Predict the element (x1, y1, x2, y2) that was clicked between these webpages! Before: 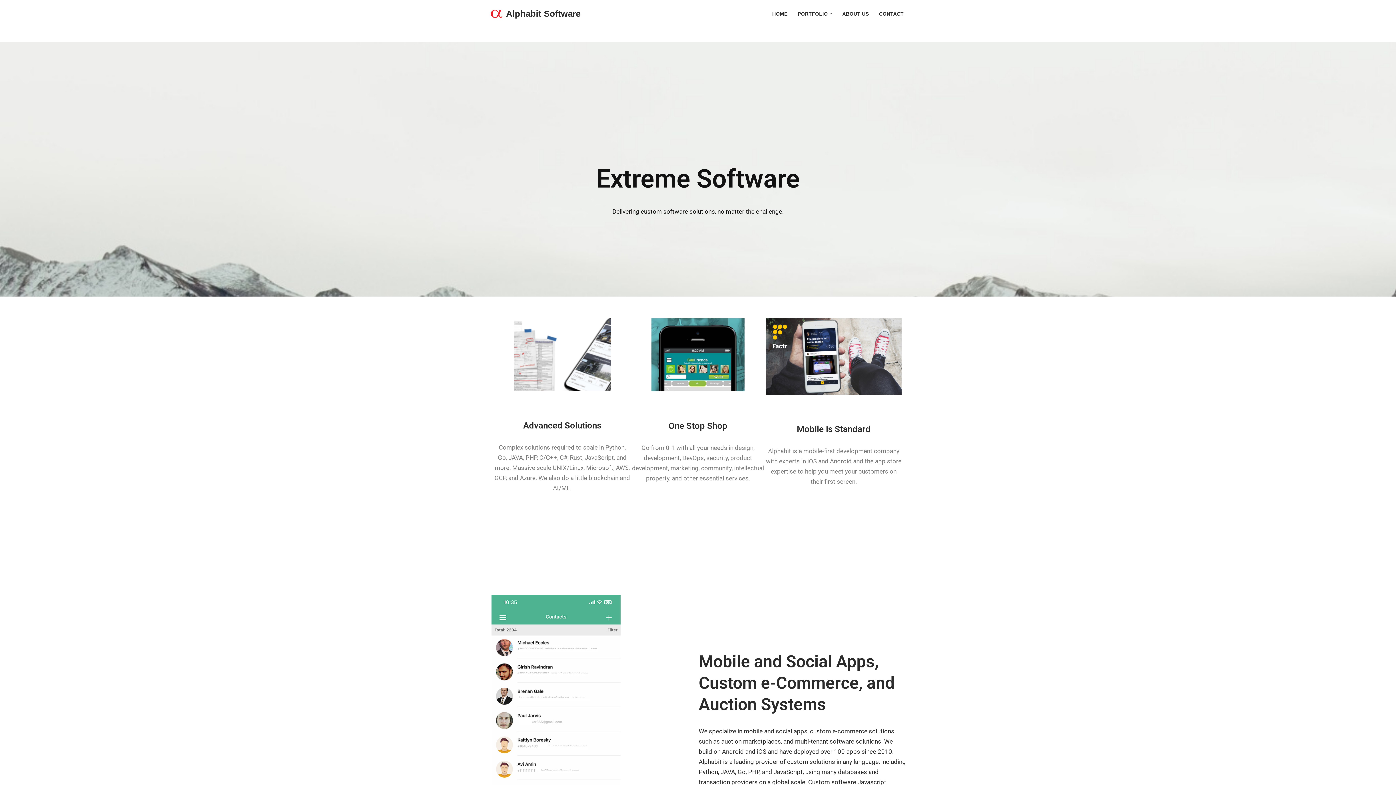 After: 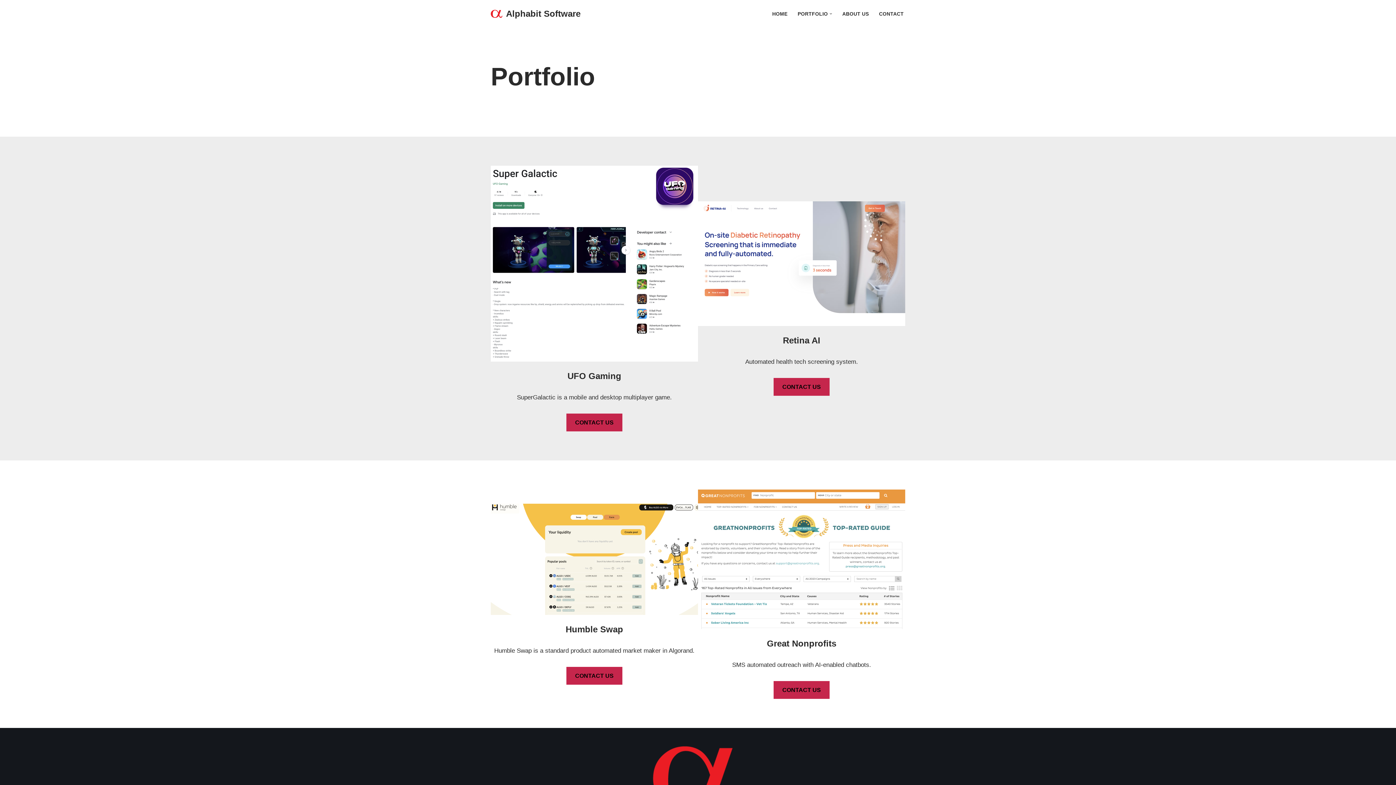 Action: bbox: (797, 9, 828, 18) label: PORTFOLIO